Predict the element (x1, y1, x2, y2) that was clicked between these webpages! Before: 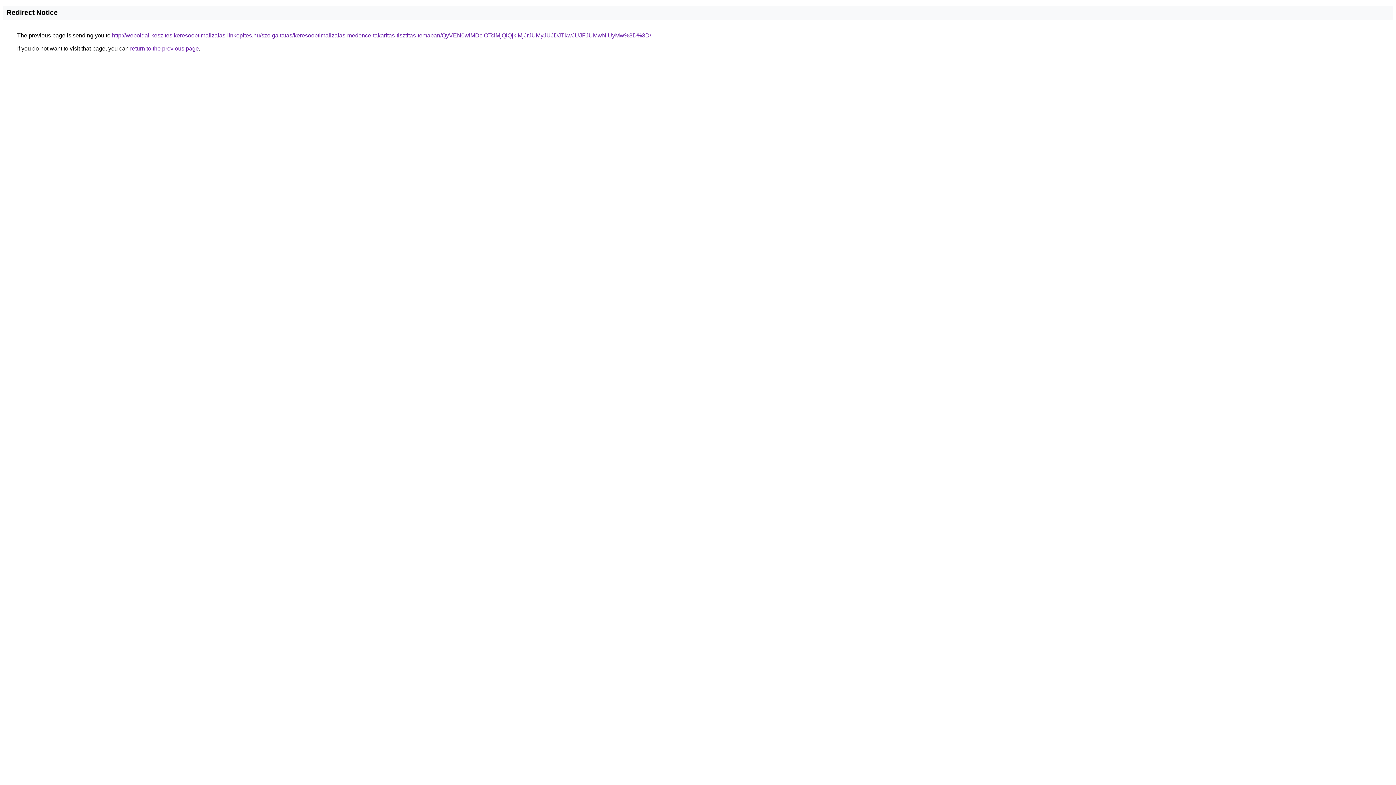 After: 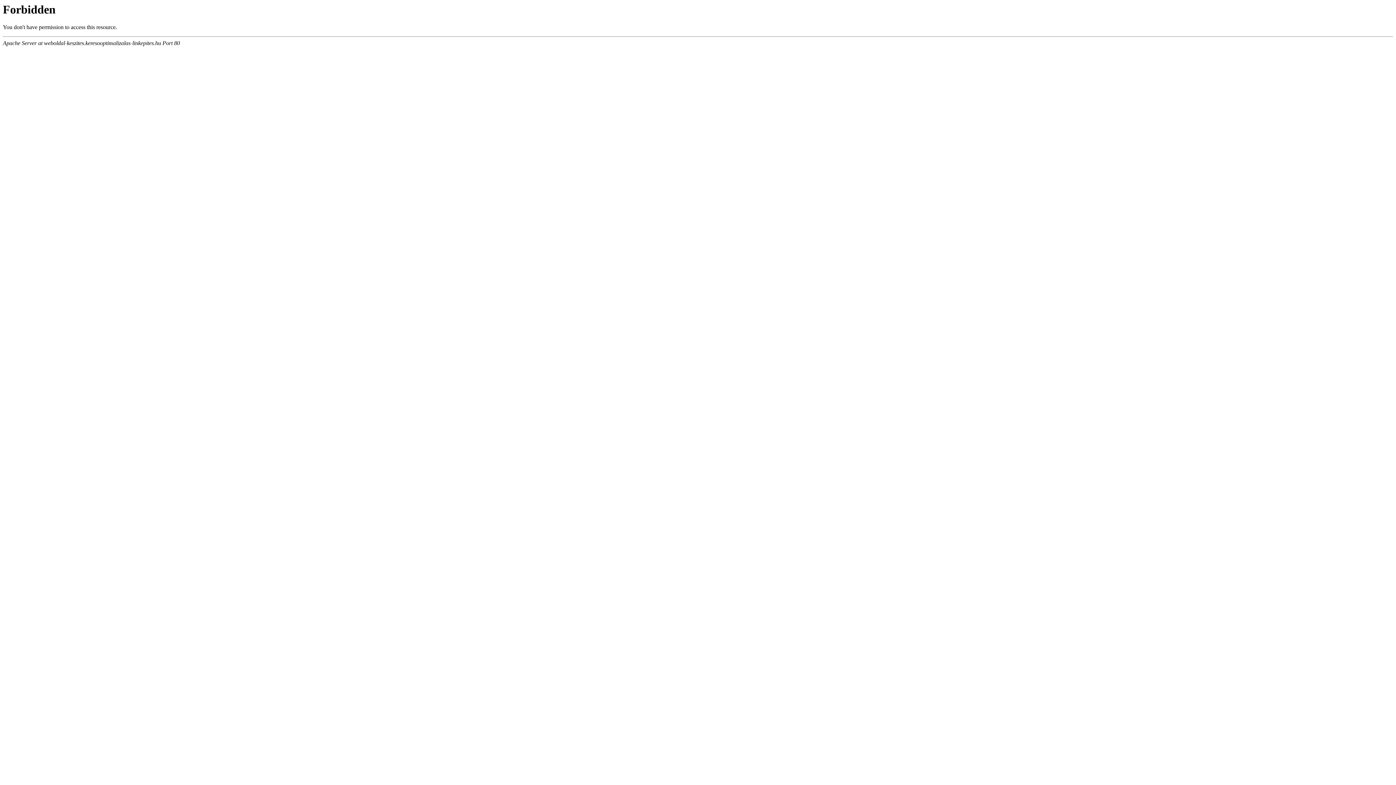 Action: label: http://weboldal-keszites.keresooptimalizalas-linkepites.hu/szolgaltatas/keresooptimalizalas-medence-takaritas-tisztitas-temaban/QyVEN0wlMDclOTclMjQlQjklMjJrJUMyJUJDJTkwJUJFJUMwNiUyMw%3D%3D/ bbox: (112, 32, 651, 38)